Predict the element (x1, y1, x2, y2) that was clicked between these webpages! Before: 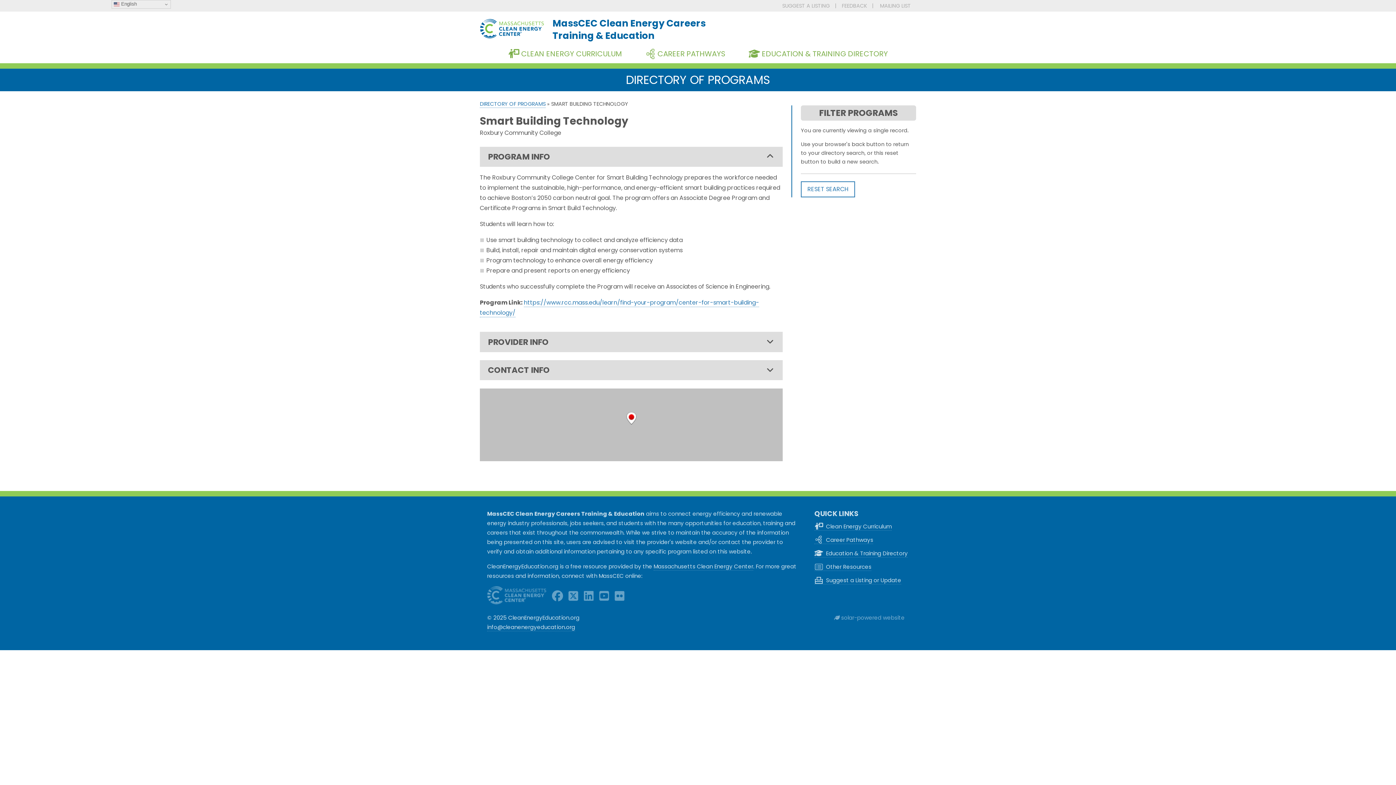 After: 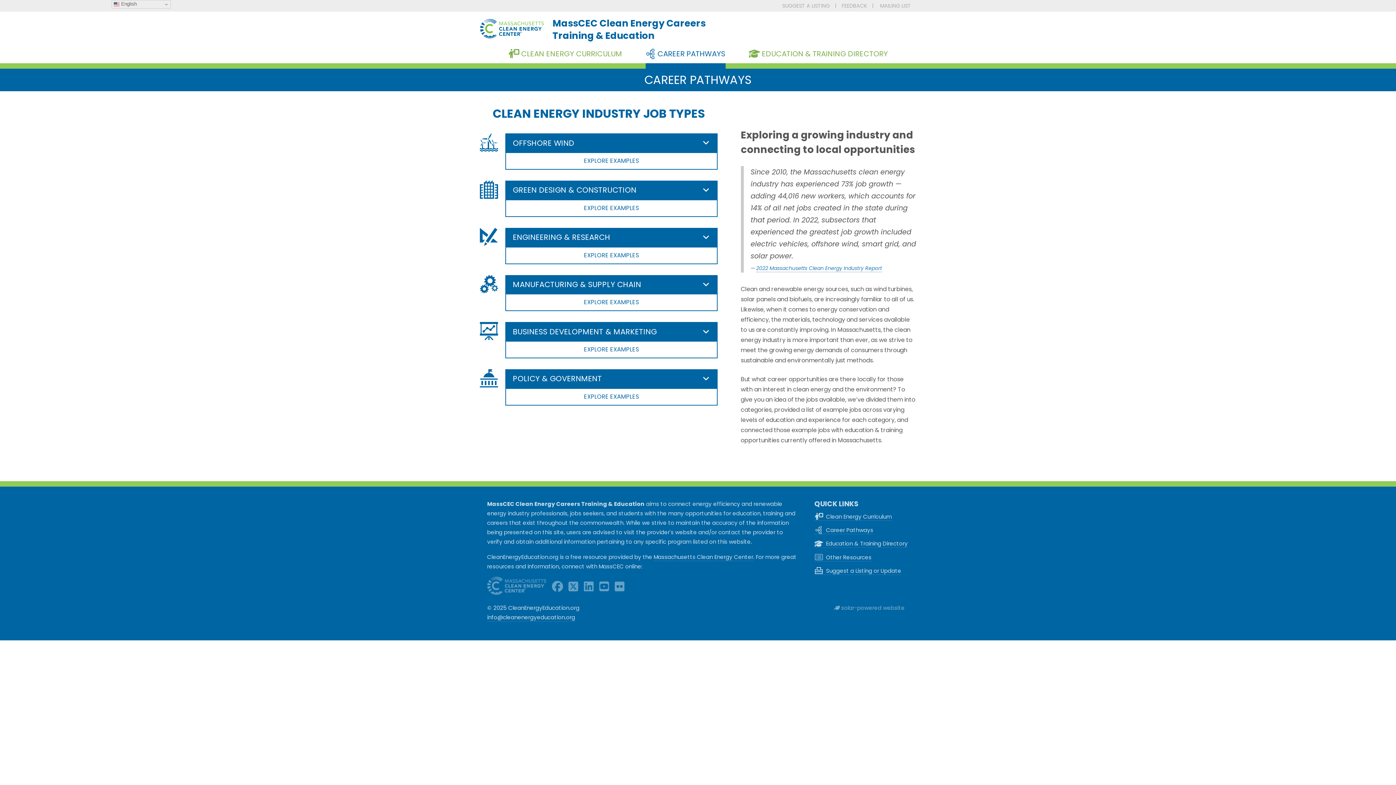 Action: label:  Career Pathways bbox: (814, 536, 873, 544)